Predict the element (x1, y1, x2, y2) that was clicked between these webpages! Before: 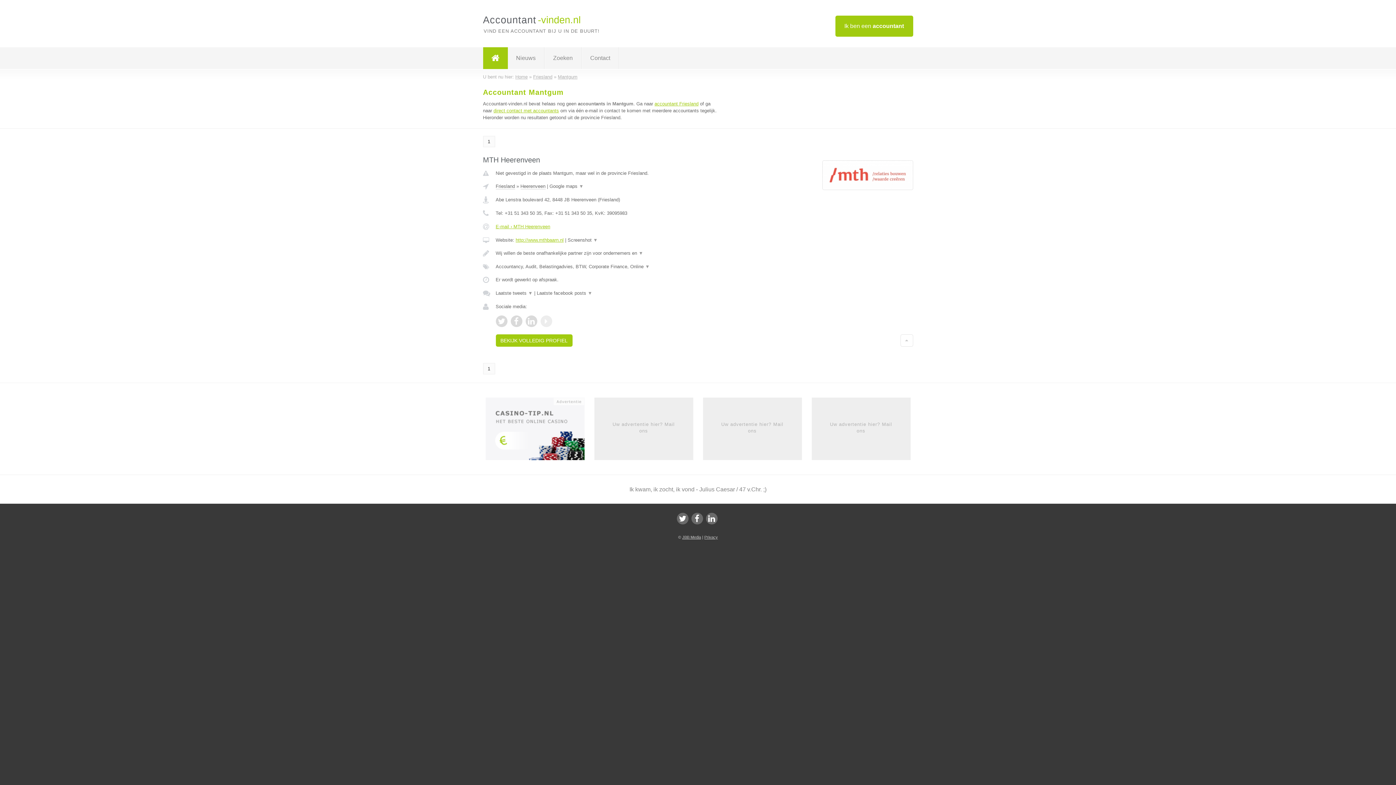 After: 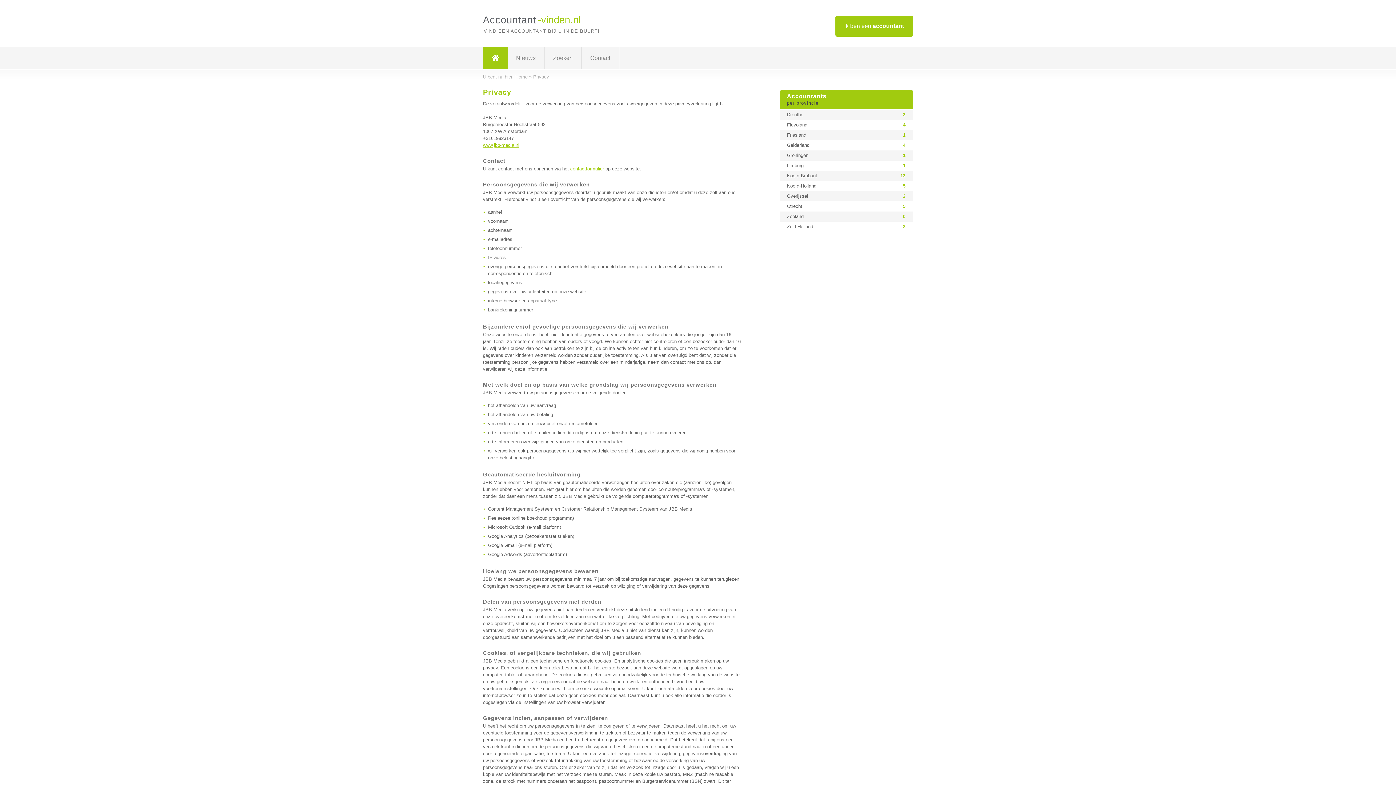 Action: bbox: (704, 535, 718, 539) label: Privacy